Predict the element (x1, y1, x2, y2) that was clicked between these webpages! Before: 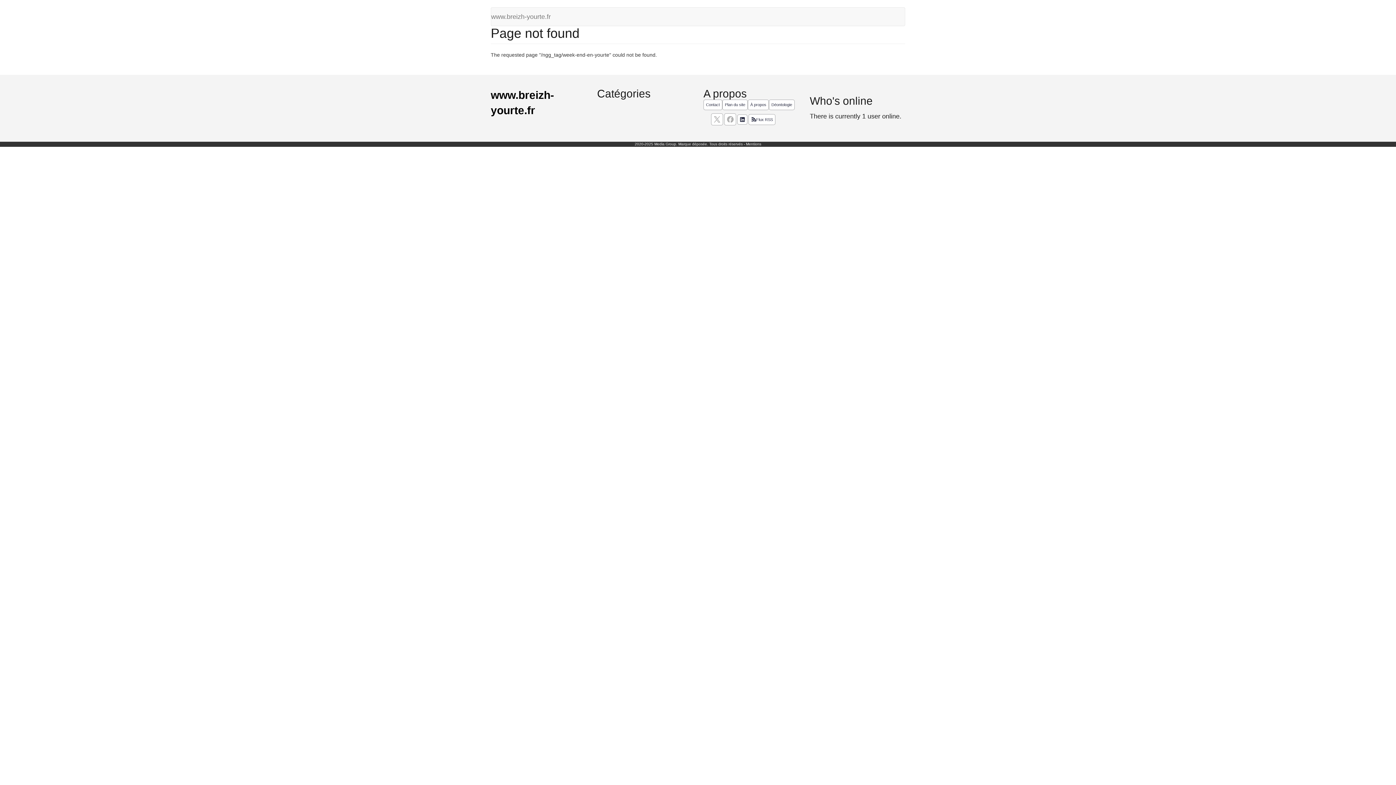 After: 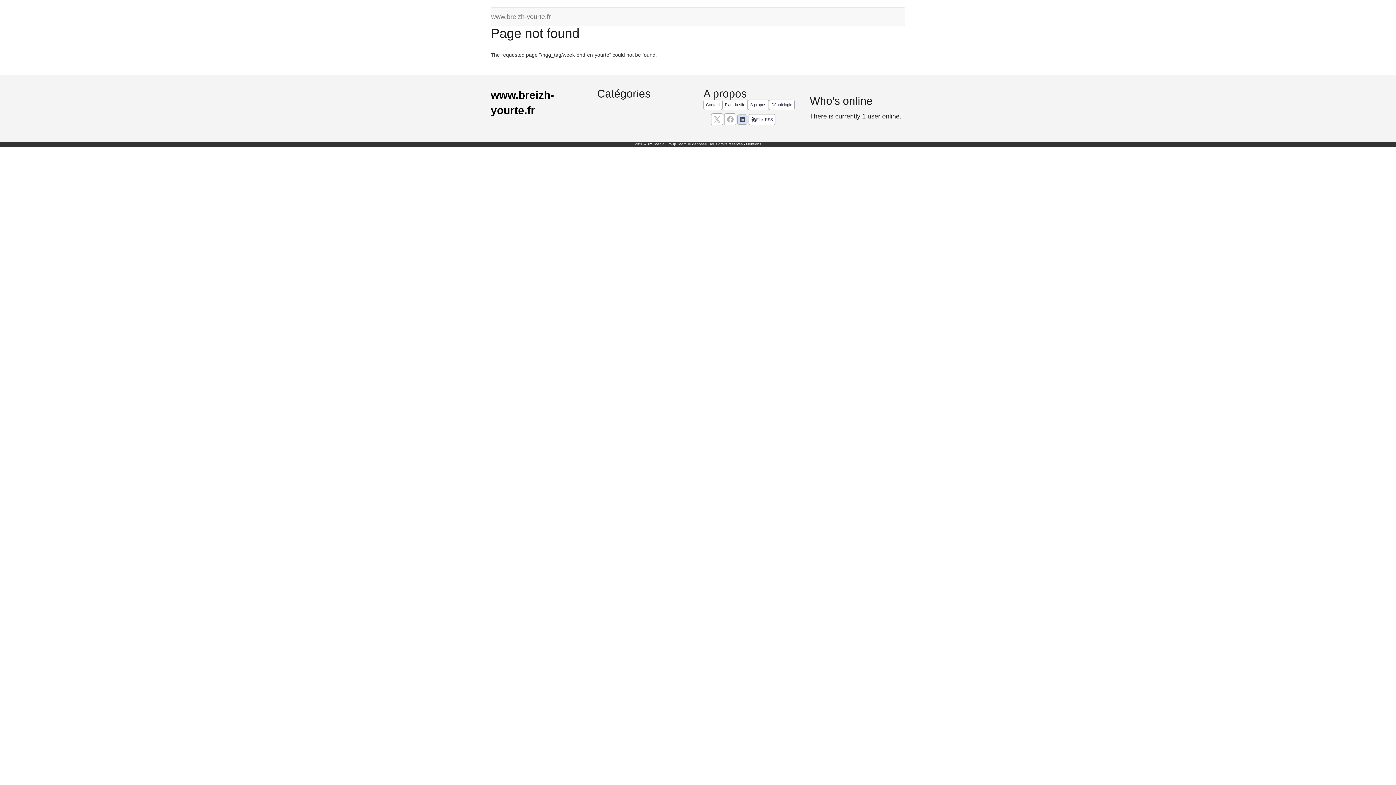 Action: label: Suivez nous sur linkedIn bbox: (737, 114, 747, 124)